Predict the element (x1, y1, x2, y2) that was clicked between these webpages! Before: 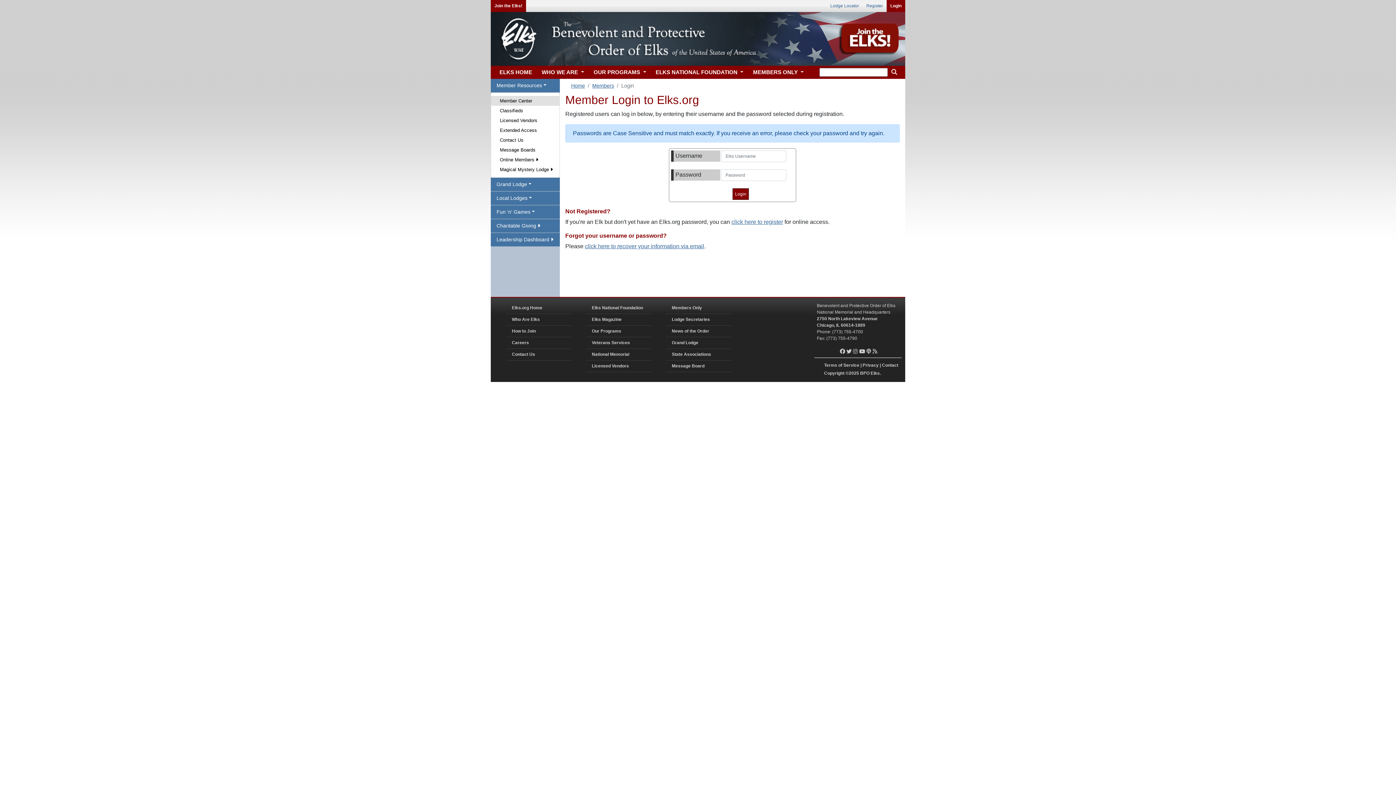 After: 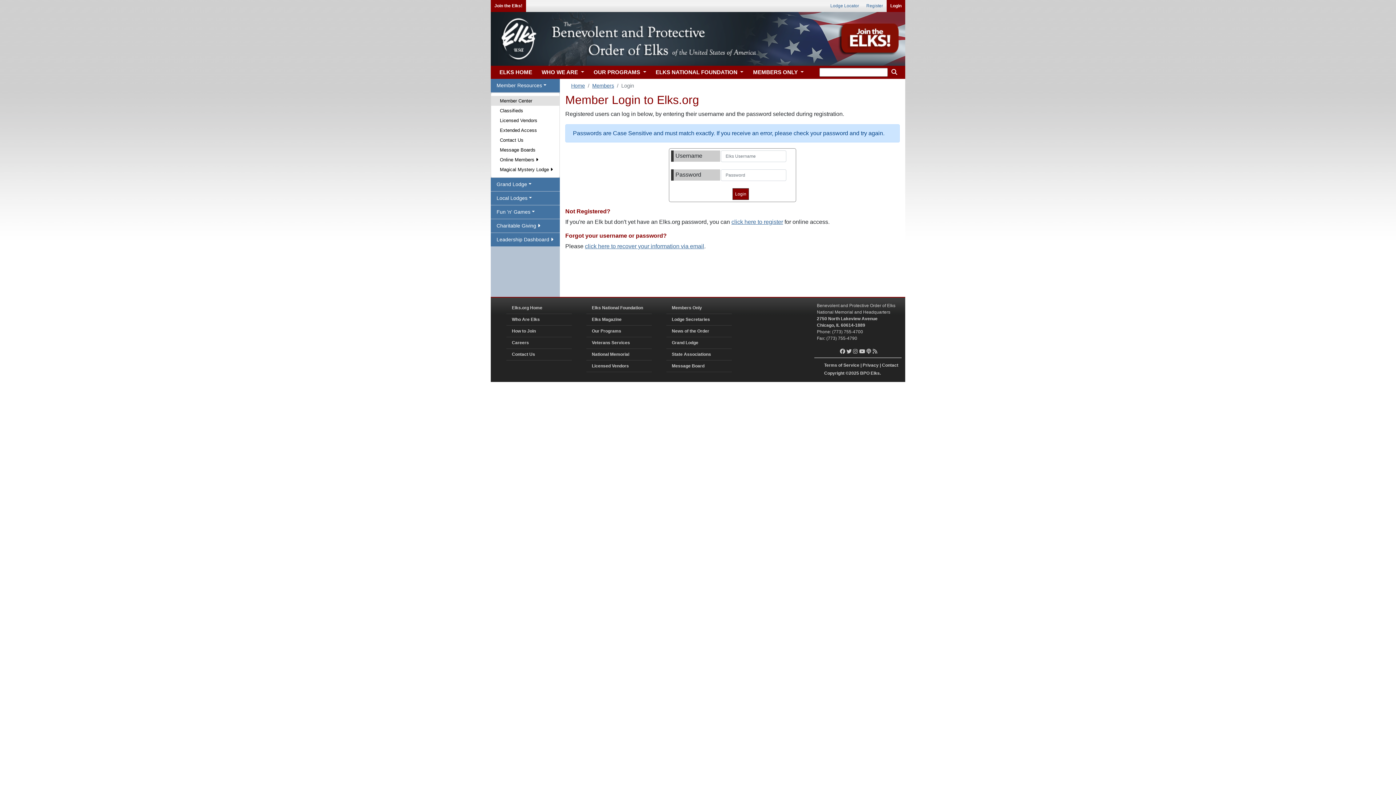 Action: label: Message Board bbox: (666, 360, 732, 372)